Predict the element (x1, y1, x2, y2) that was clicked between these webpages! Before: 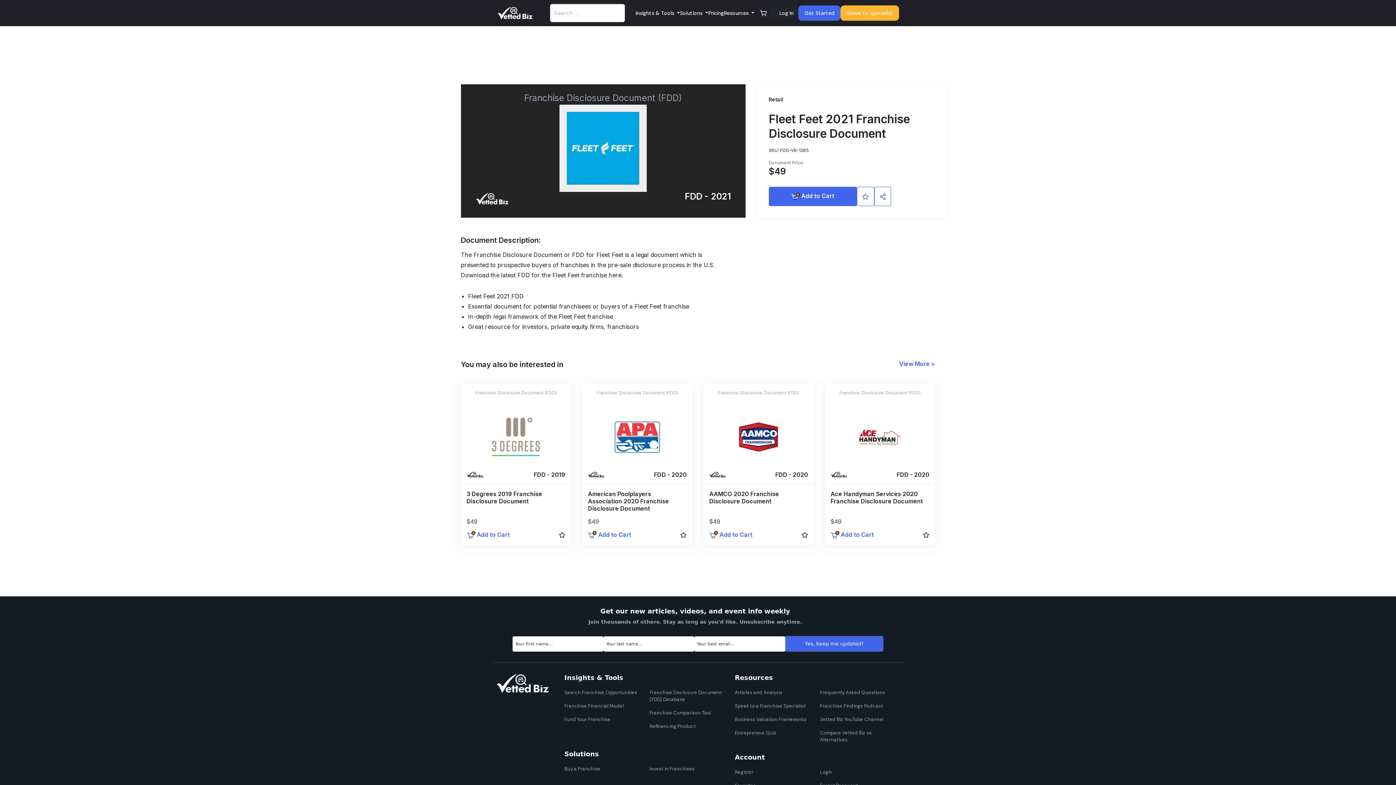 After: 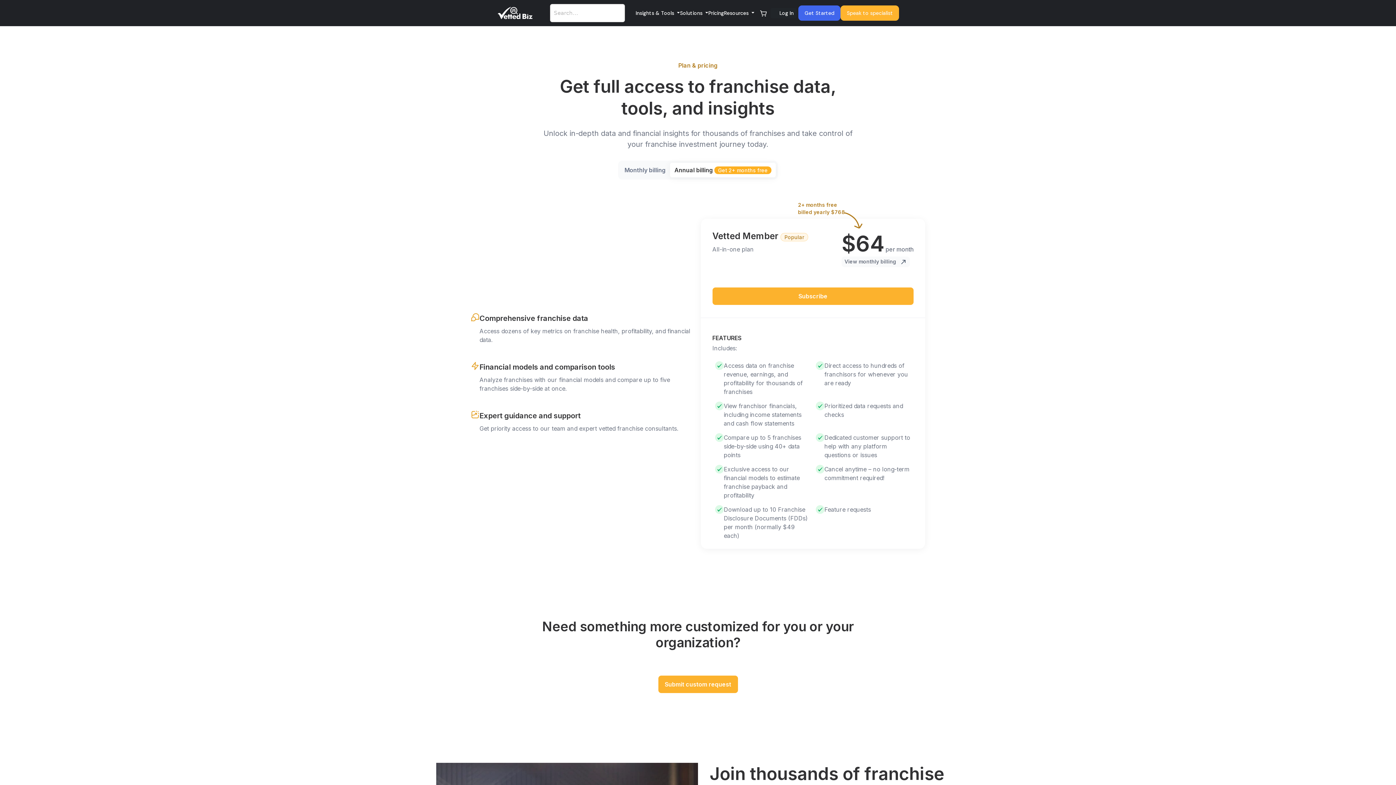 Action: bbox: (708, 9, 724, 16) label: Pricing